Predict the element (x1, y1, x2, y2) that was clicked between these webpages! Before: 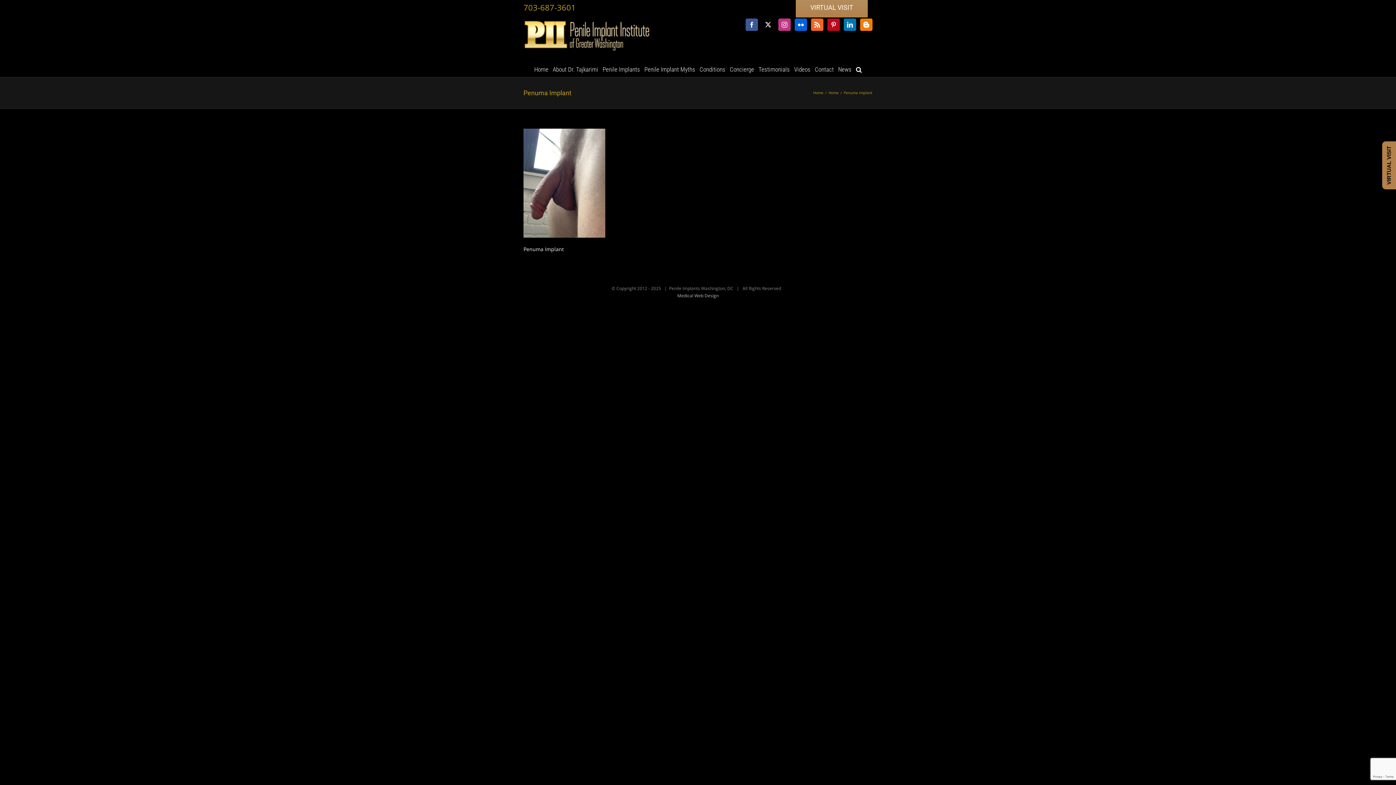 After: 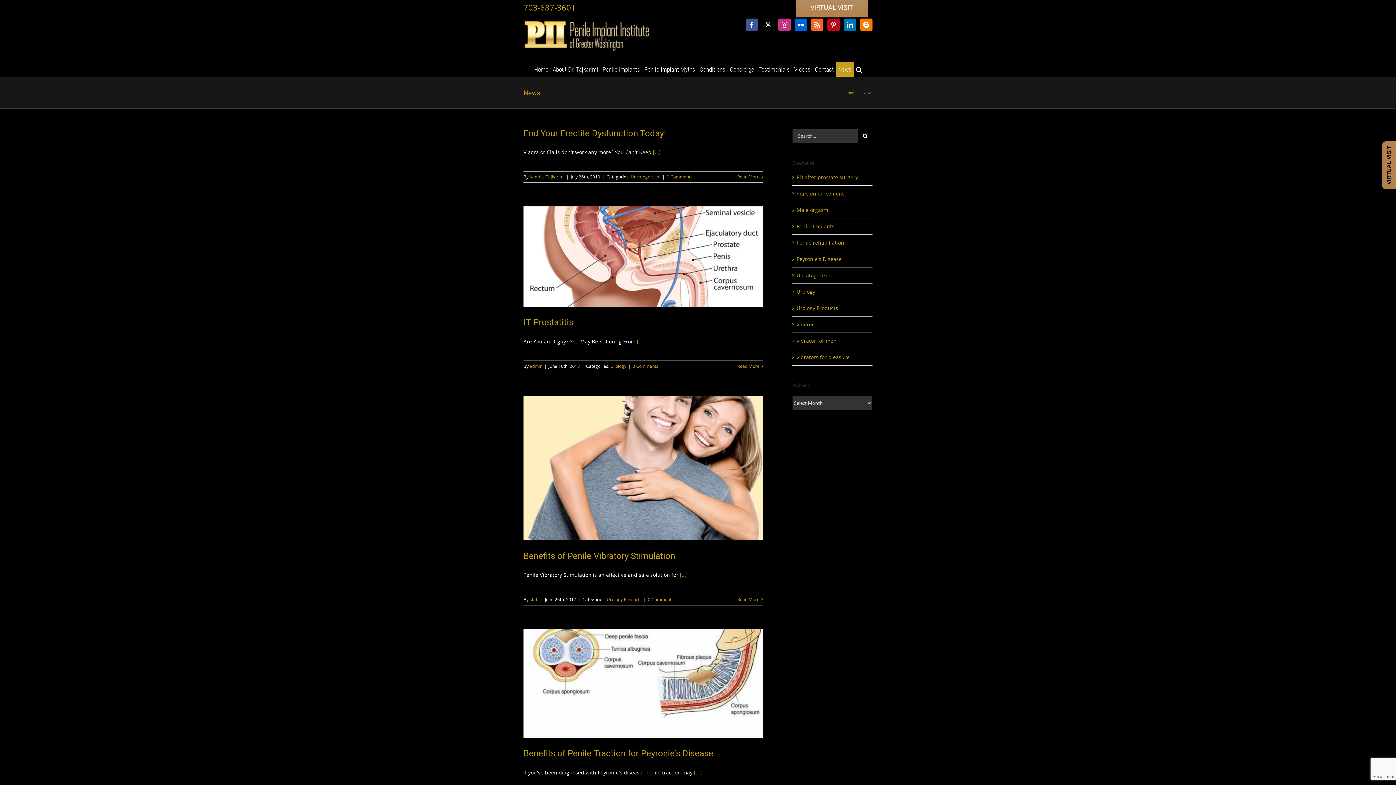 Action: bbox: (836, 62, 854, 76) label: News